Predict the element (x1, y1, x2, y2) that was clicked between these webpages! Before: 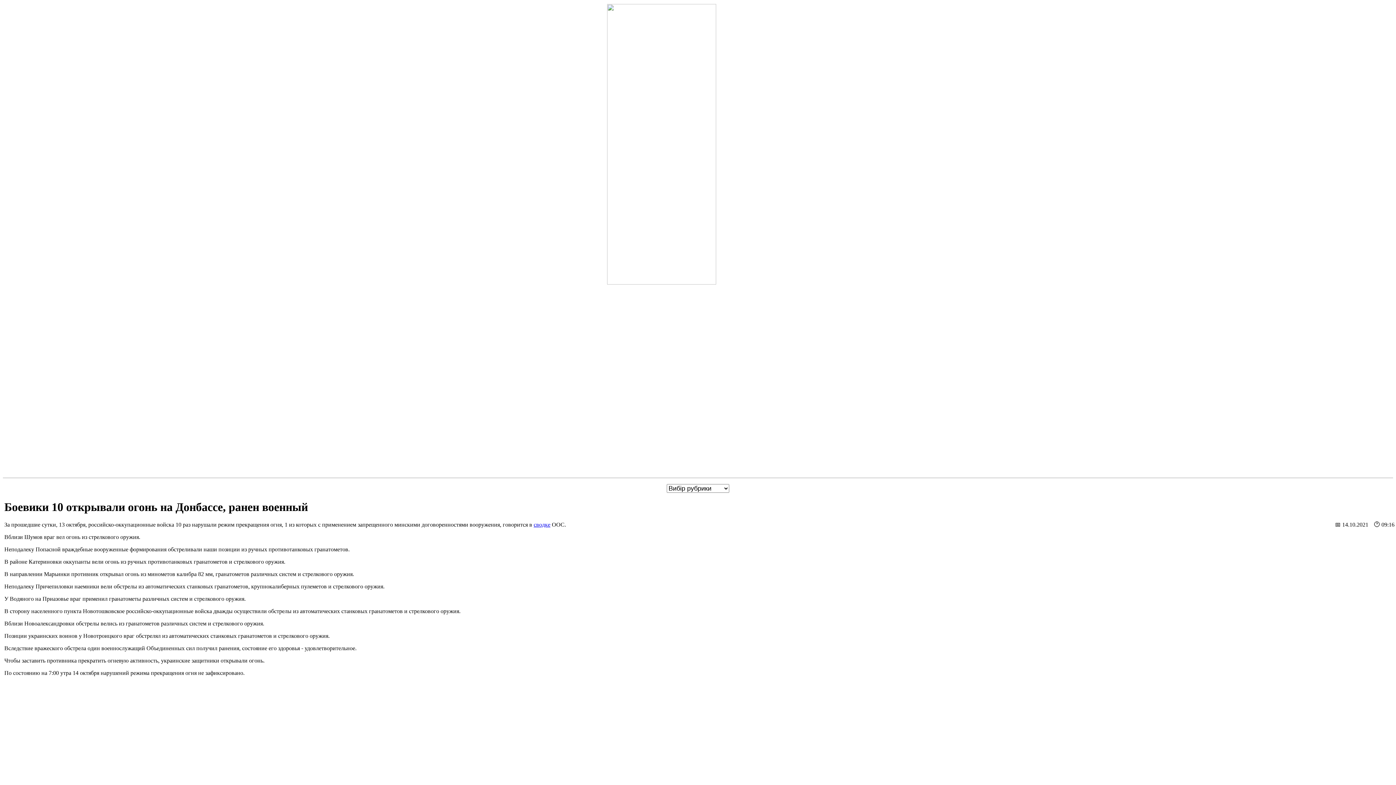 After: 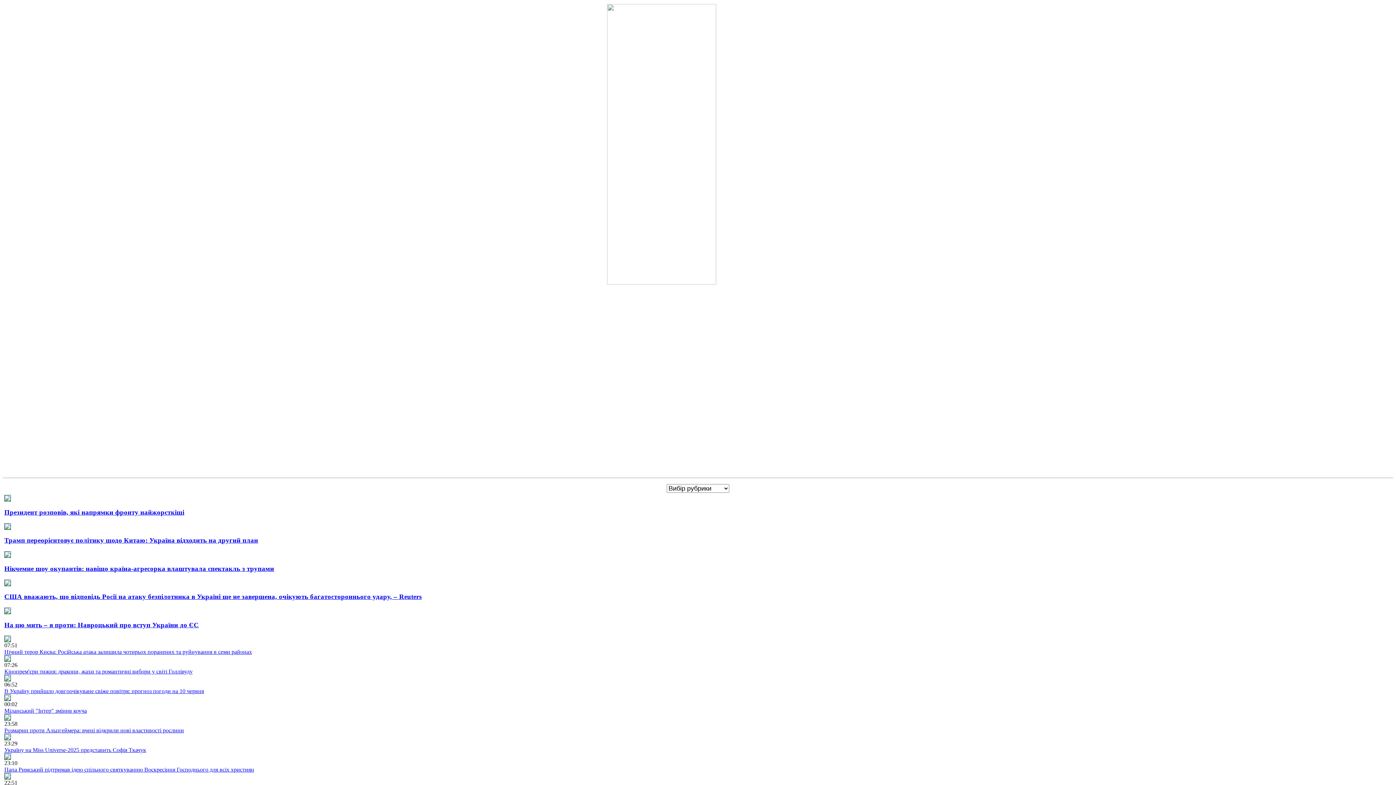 Action: bbox: (2, 4, 1393, 471)